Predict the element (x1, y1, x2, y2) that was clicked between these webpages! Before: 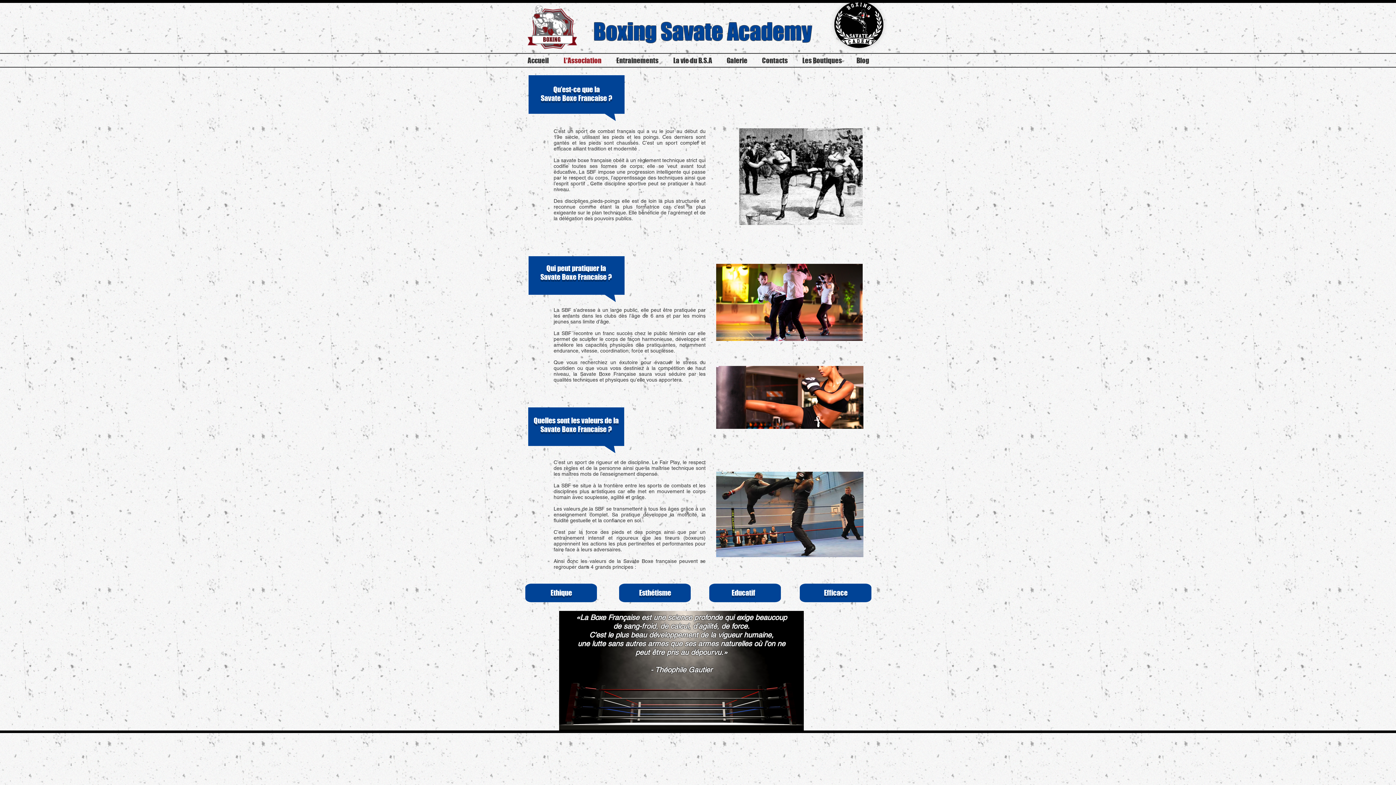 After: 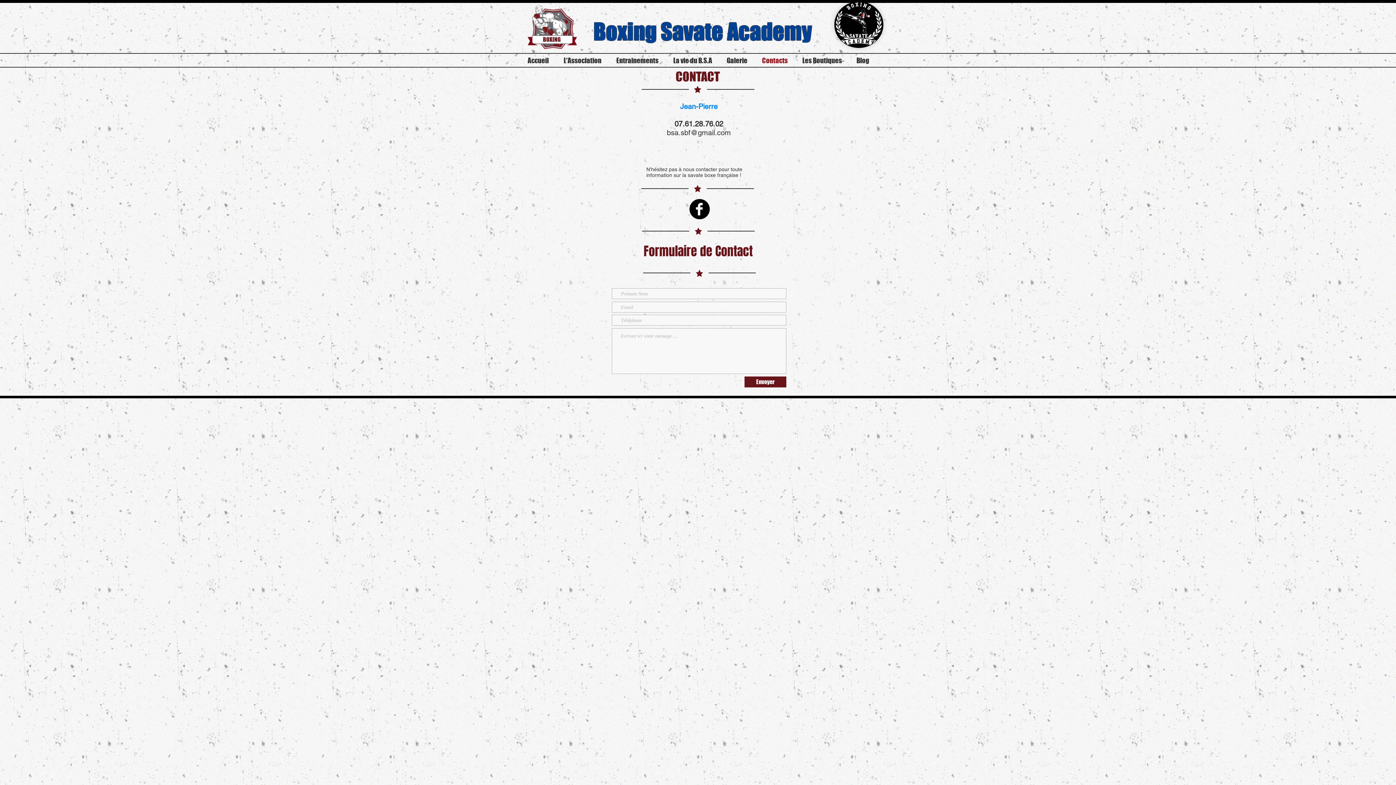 Action: bbox: (754, 53, 795, 67) label: Contacts